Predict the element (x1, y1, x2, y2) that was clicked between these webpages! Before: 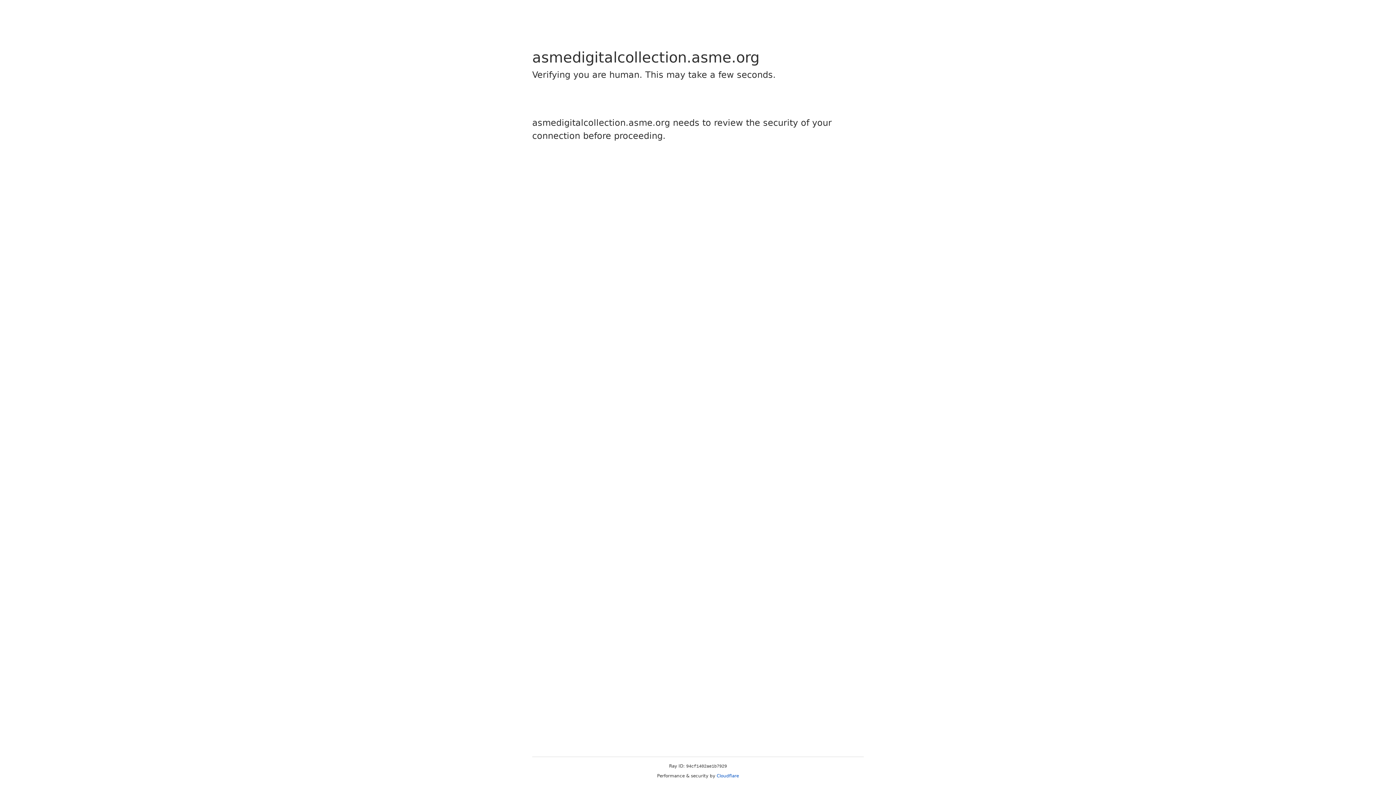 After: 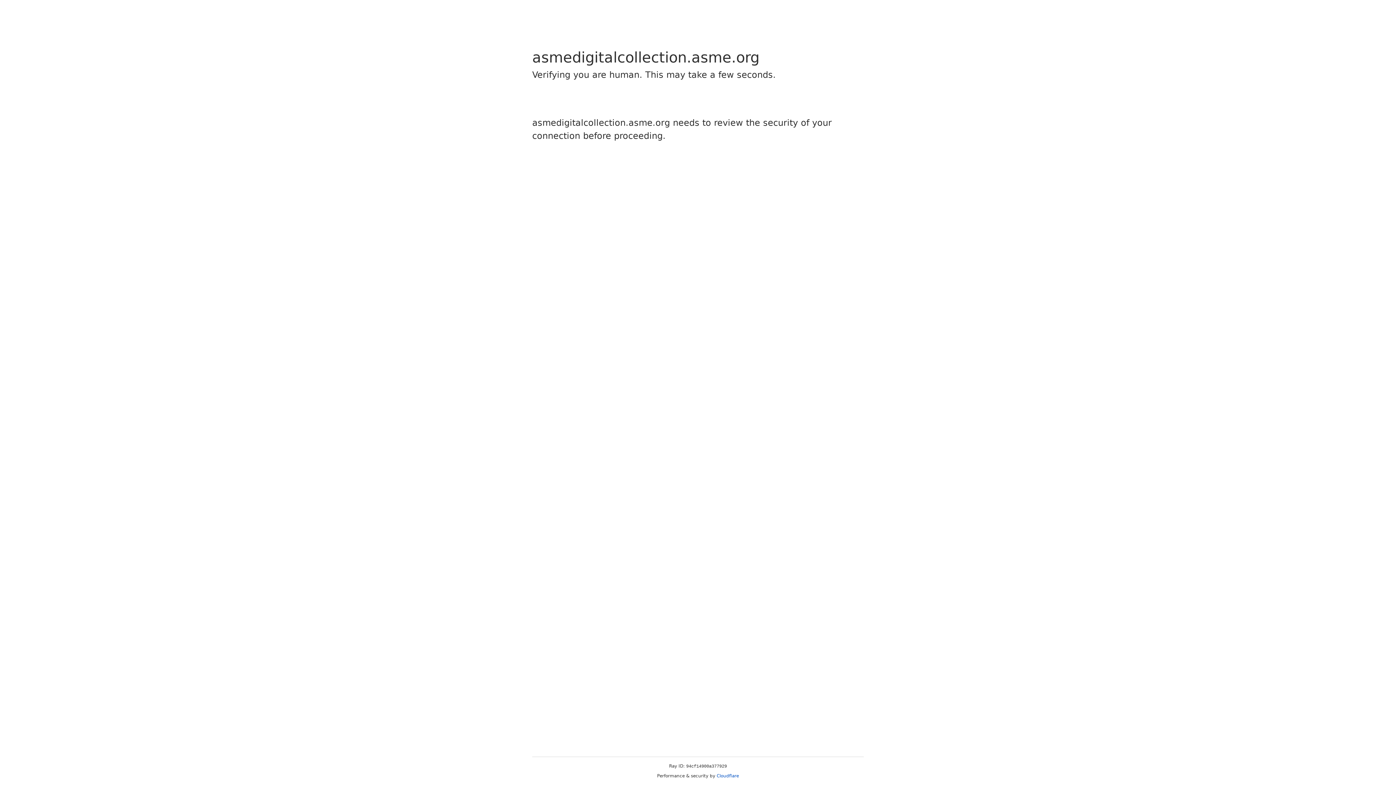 Action: label: Cloudflare bbox: (716, 773, 739, 778)